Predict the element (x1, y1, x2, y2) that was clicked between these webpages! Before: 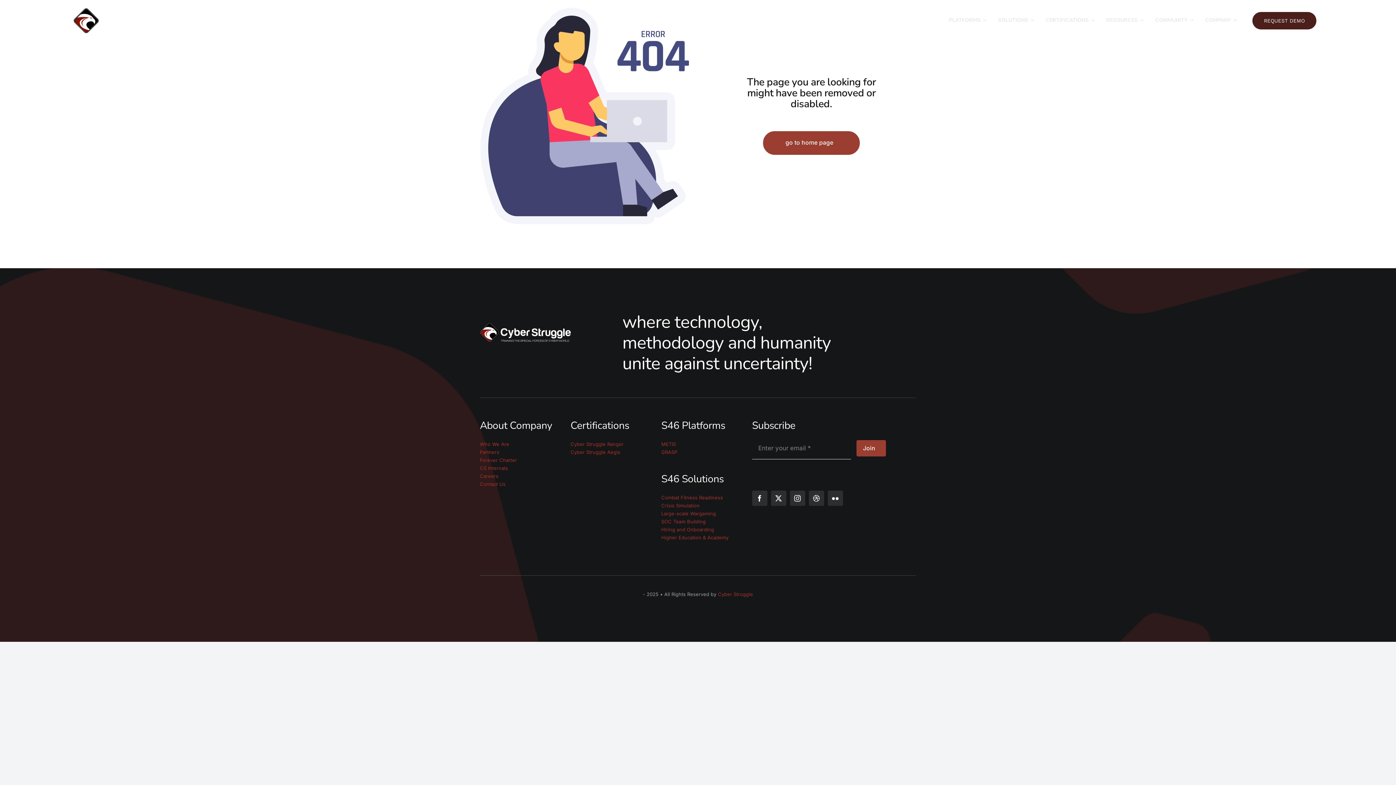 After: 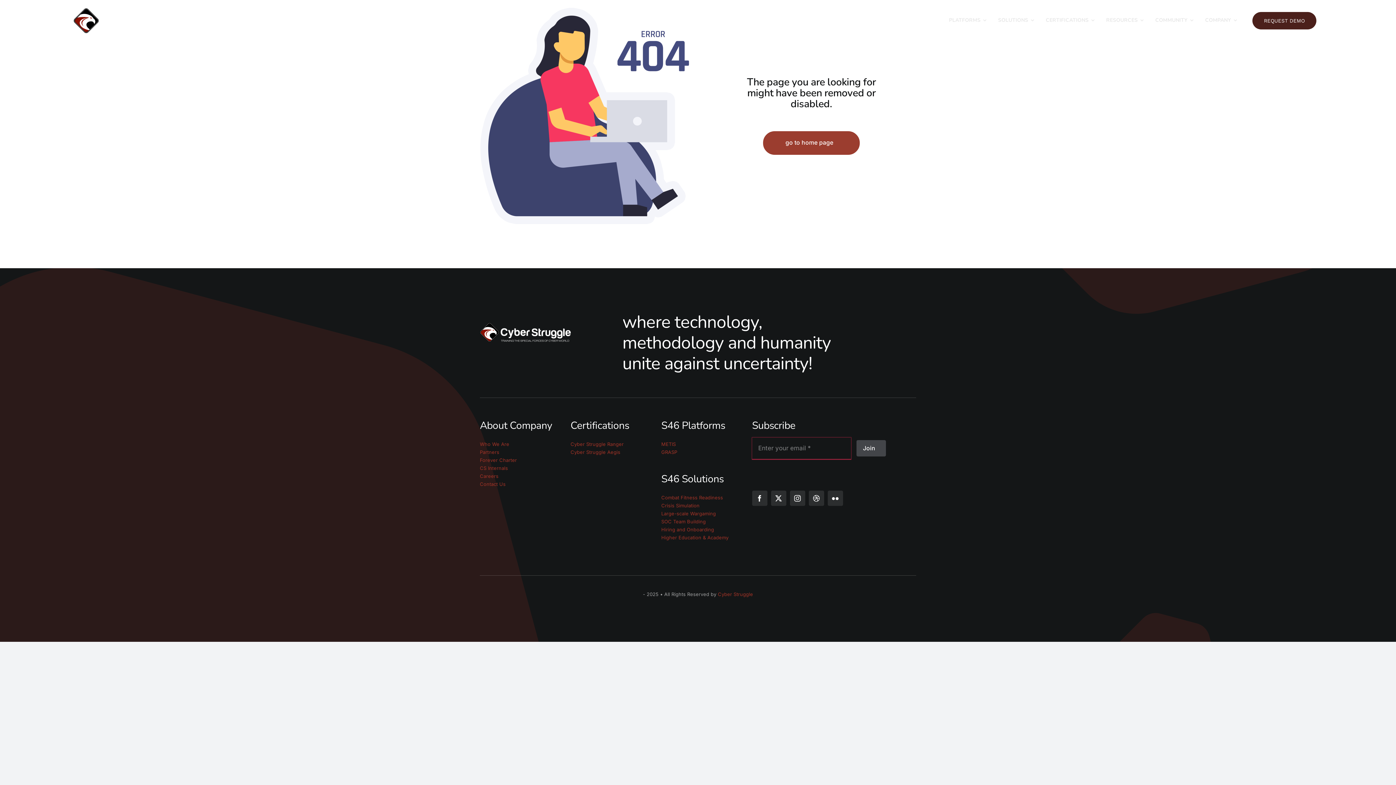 Action: bbox: (856, 440, 886, 456) label: Join